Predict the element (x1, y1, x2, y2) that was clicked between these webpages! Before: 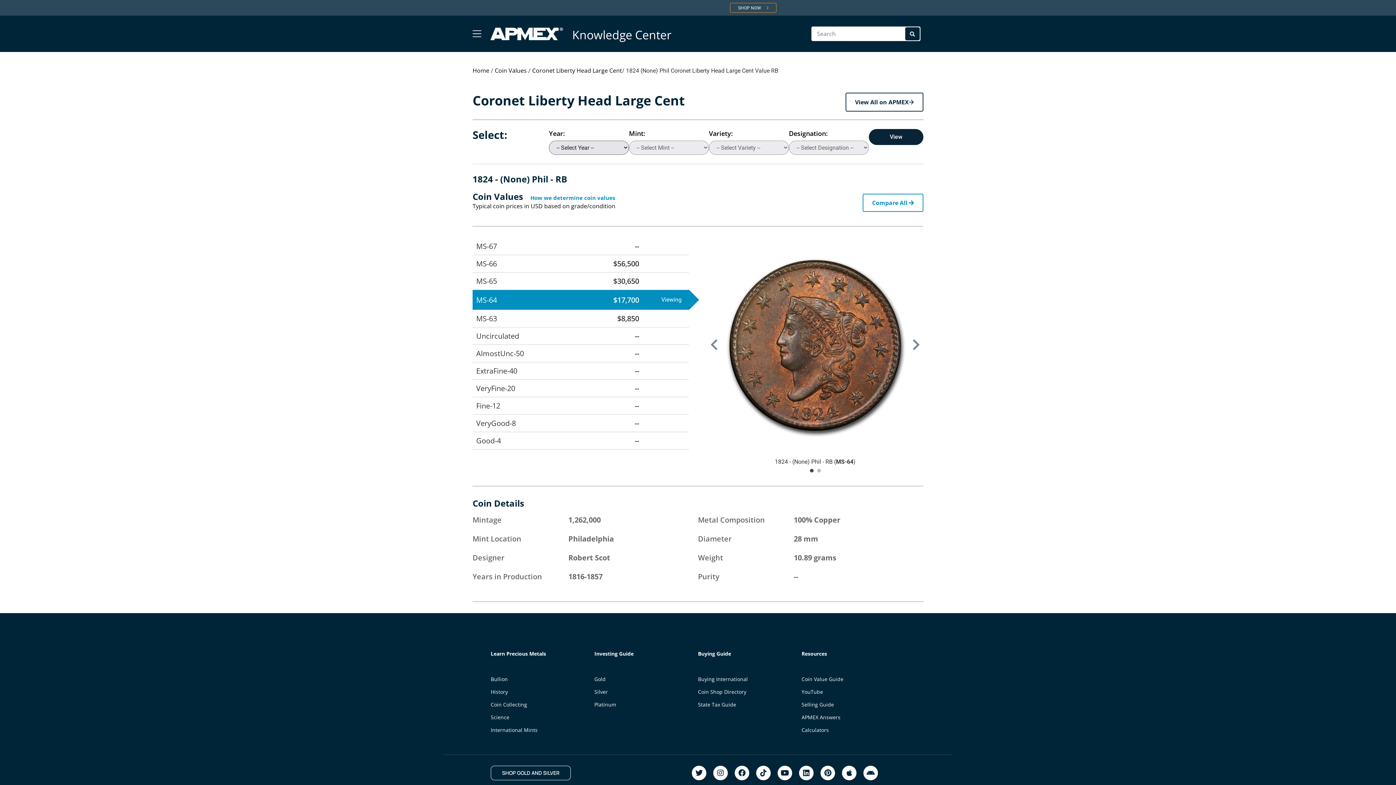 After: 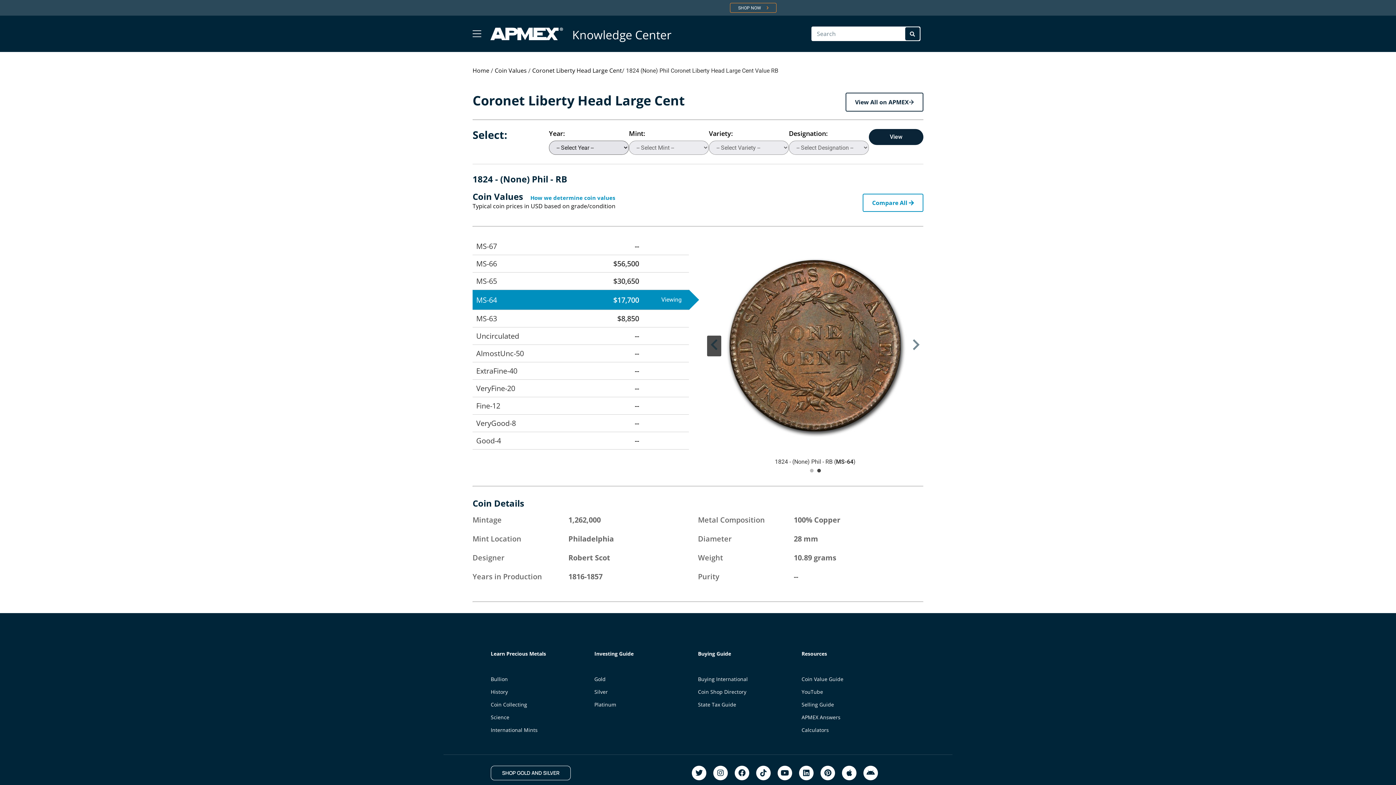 Action: bbox: (707, 335, 721, 356)